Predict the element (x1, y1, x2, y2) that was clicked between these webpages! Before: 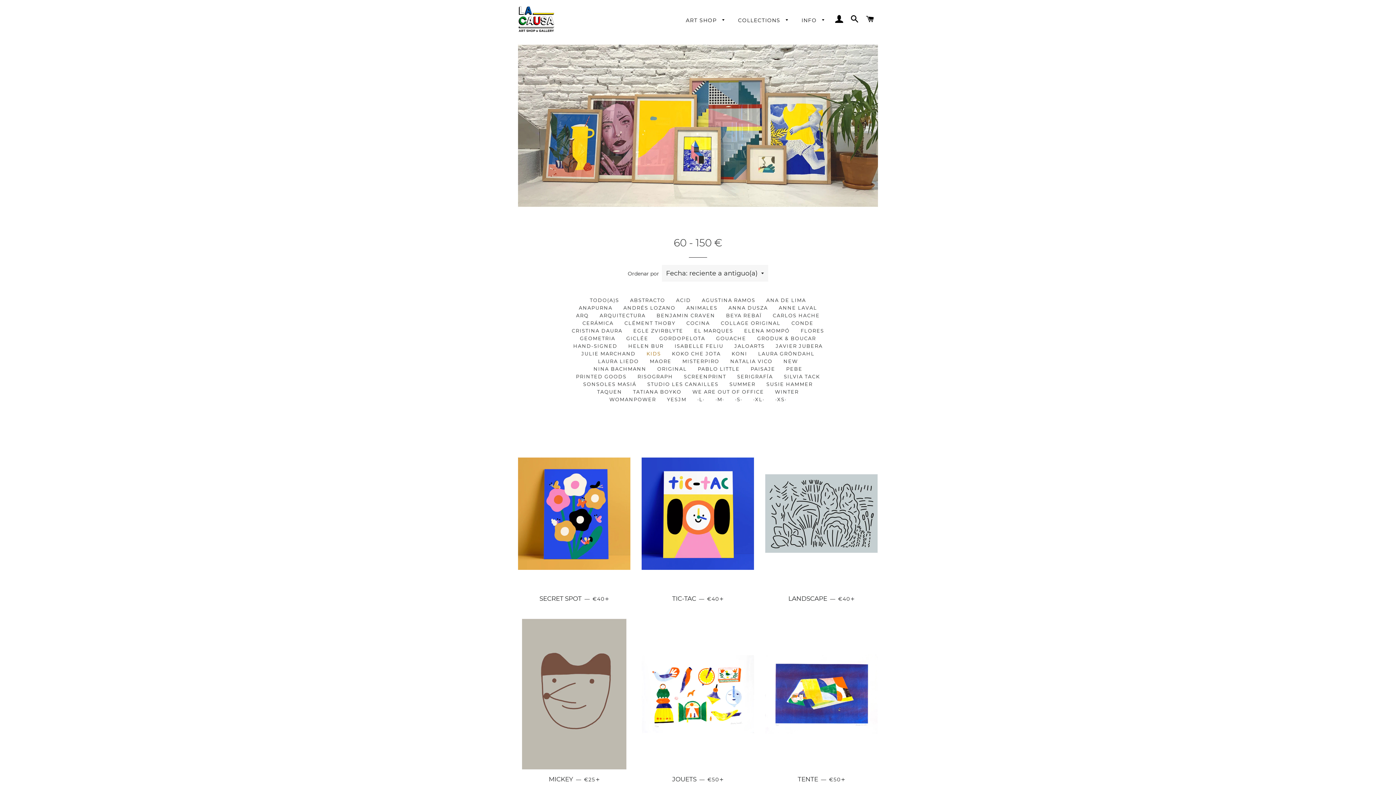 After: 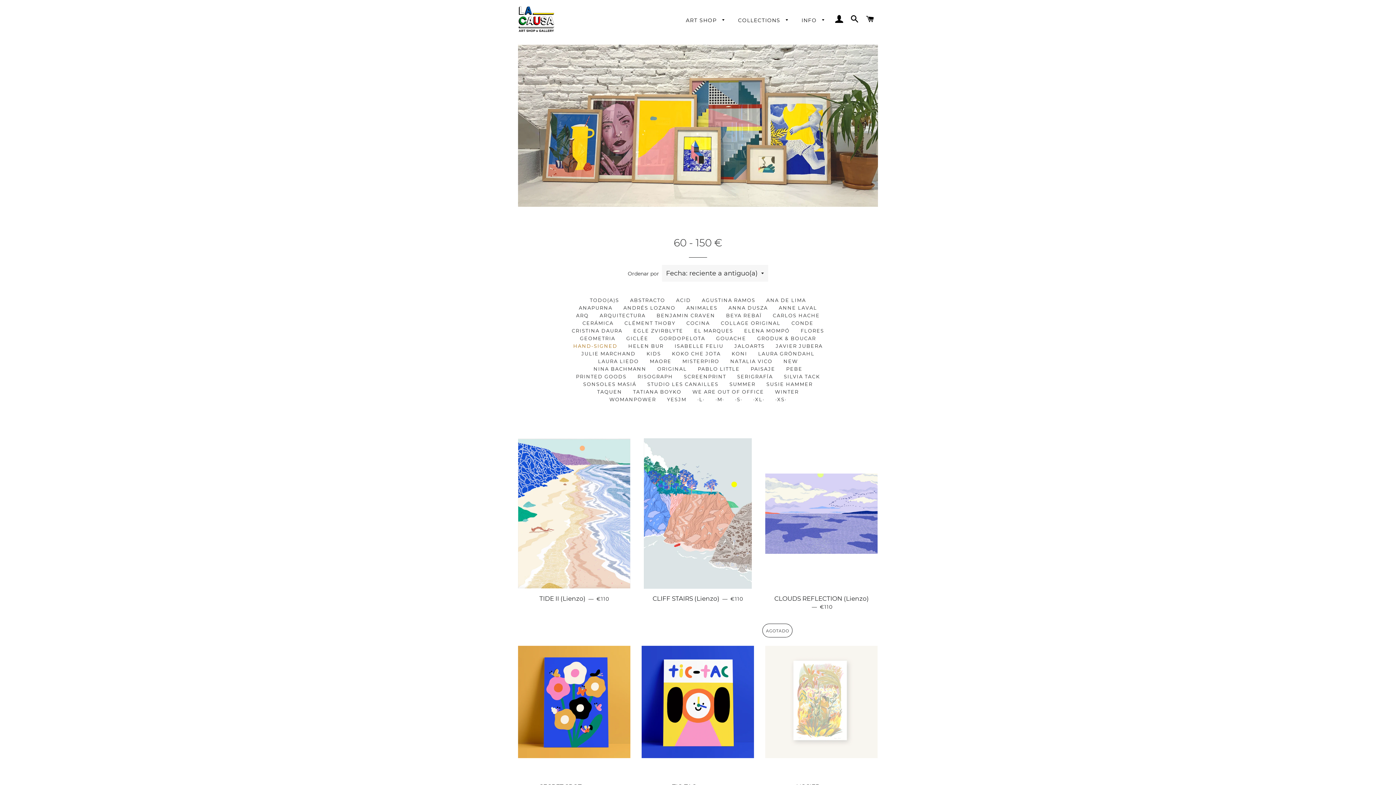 Action: label: HAND-SIGNED bbox: (567, 341, 623, 350)